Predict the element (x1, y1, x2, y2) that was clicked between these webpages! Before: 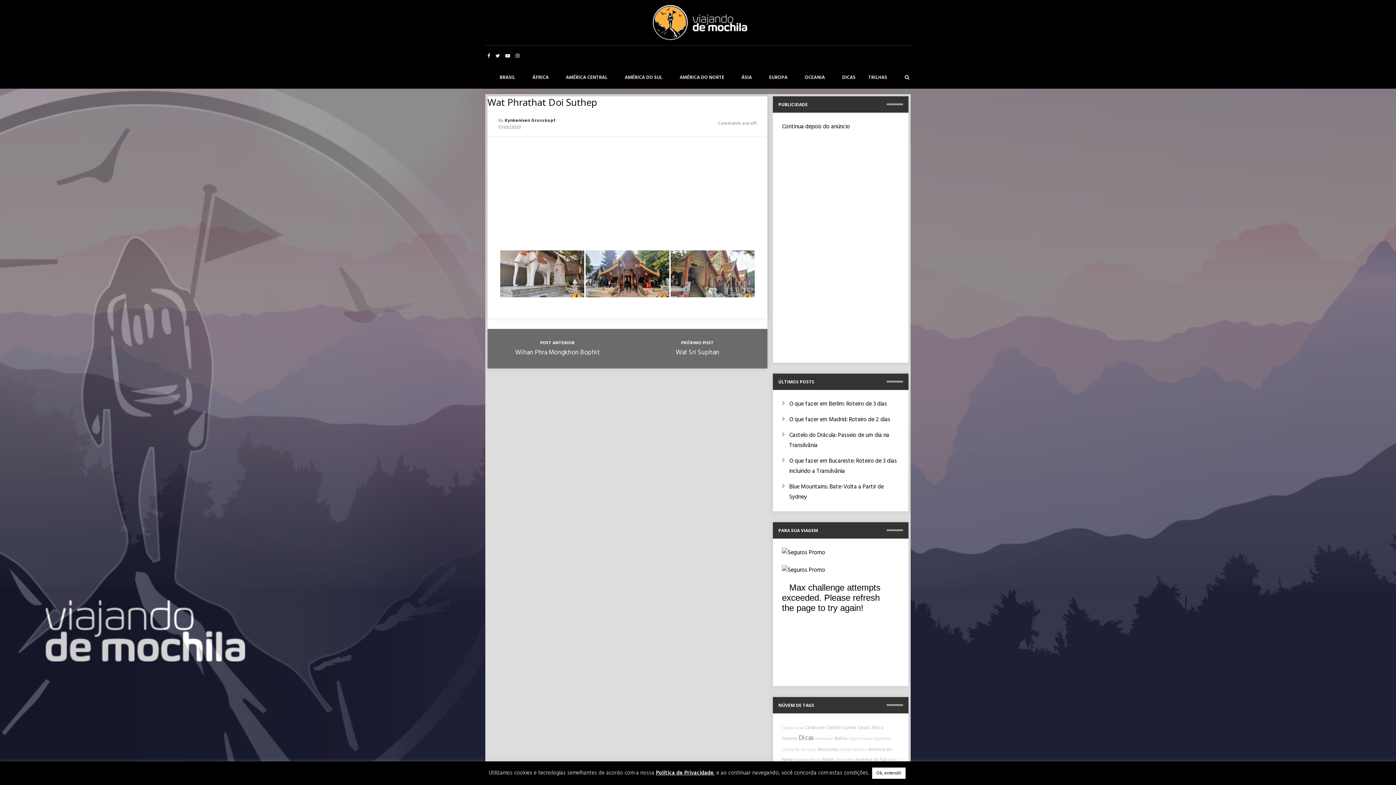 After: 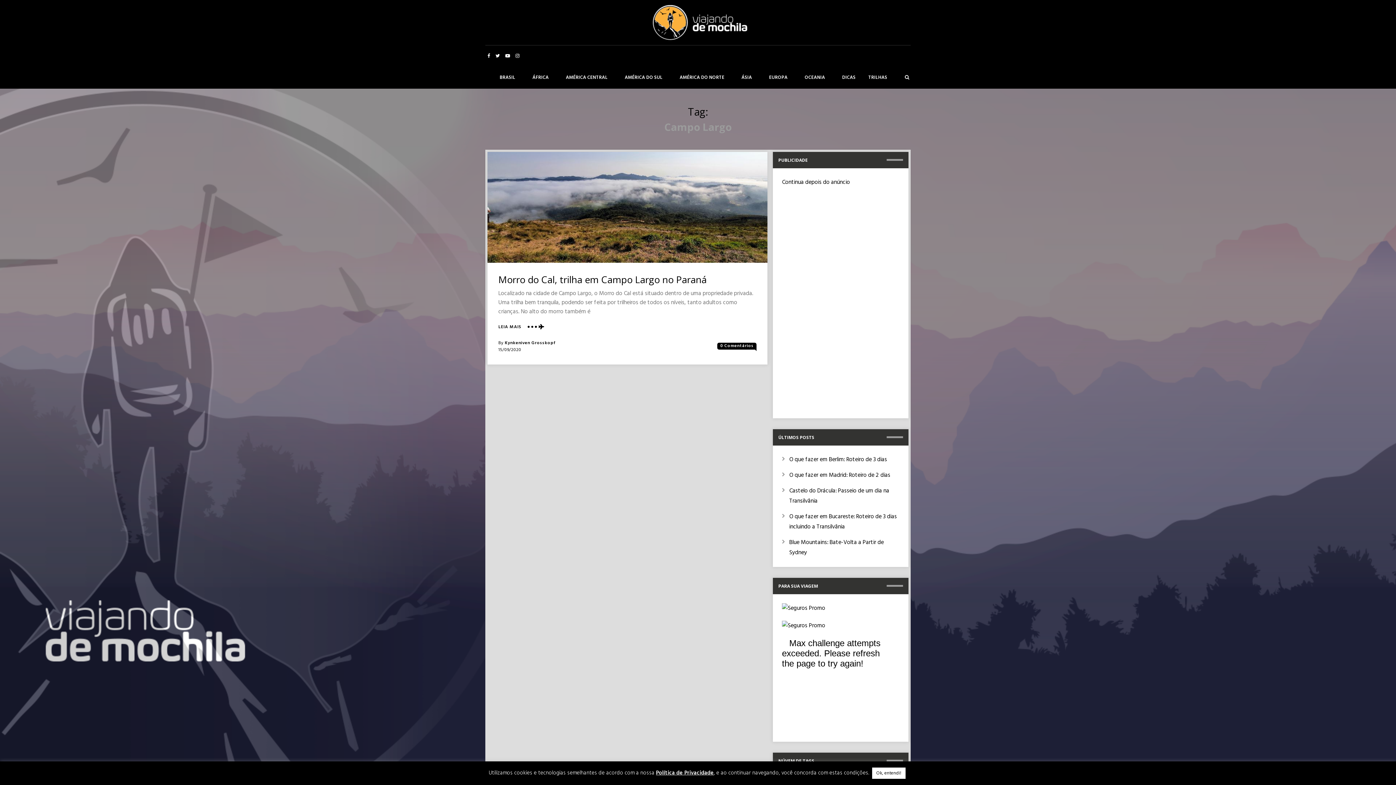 Action: bbox: (782, 725, 803, 731) label: Campo Largo